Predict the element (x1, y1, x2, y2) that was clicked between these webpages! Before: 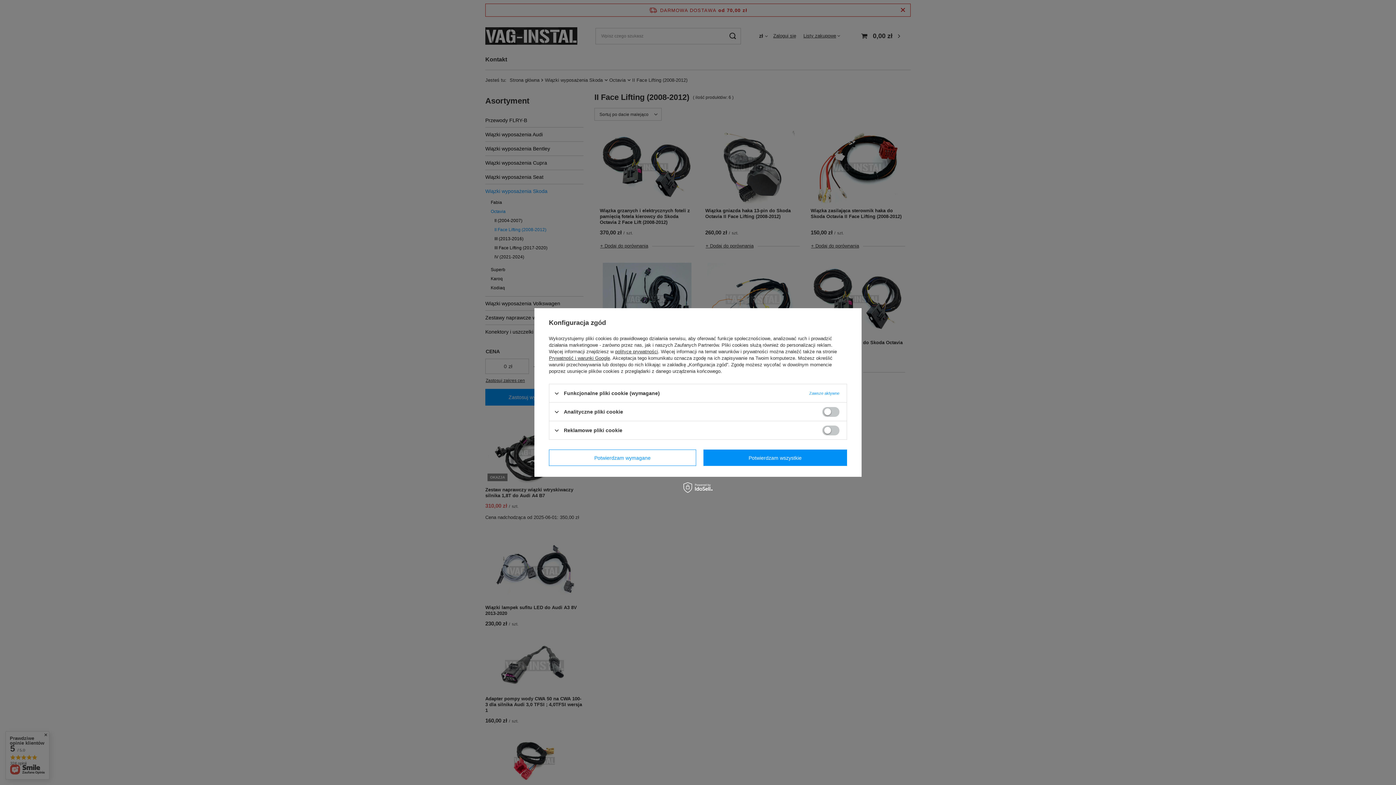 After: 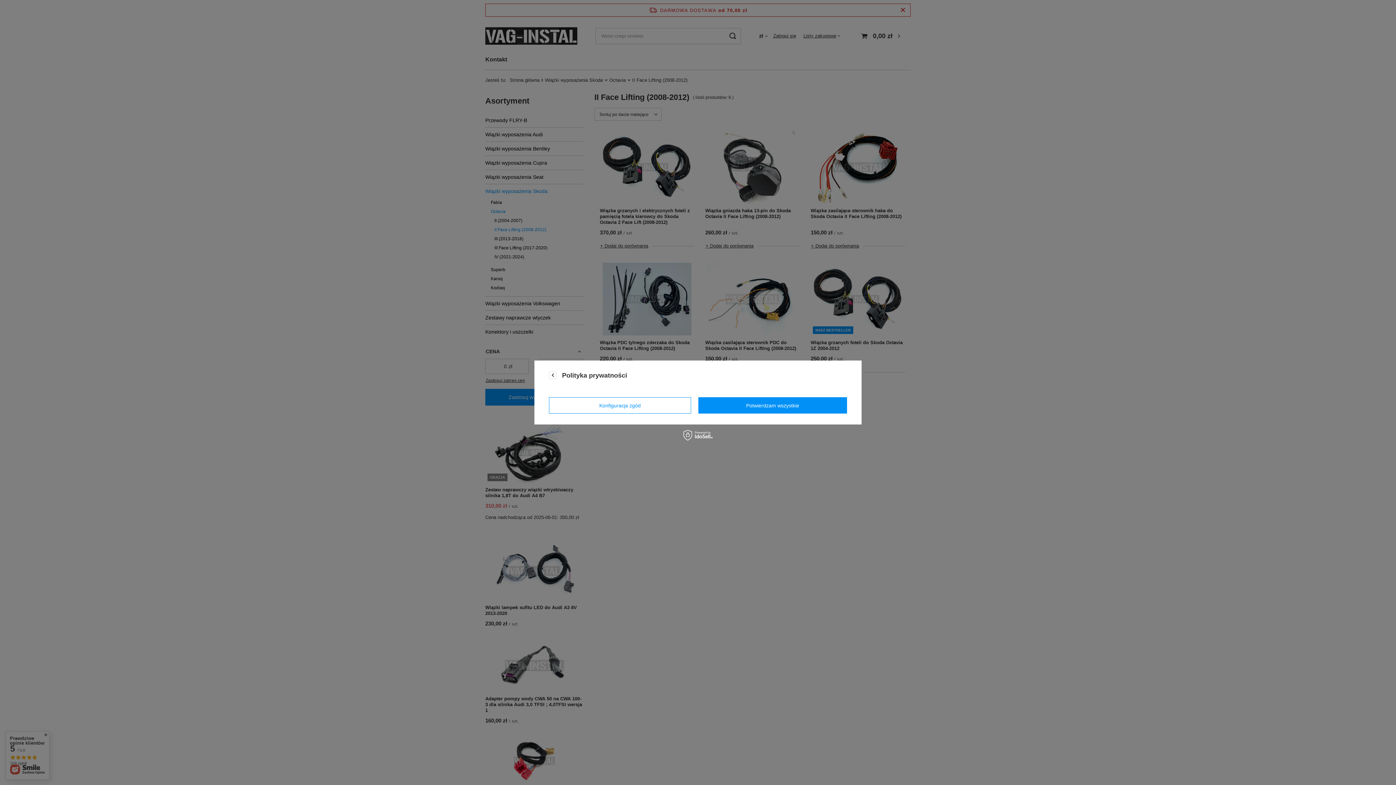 Action: label: polityce prywatności bbox: (615, 349, 658, 354)